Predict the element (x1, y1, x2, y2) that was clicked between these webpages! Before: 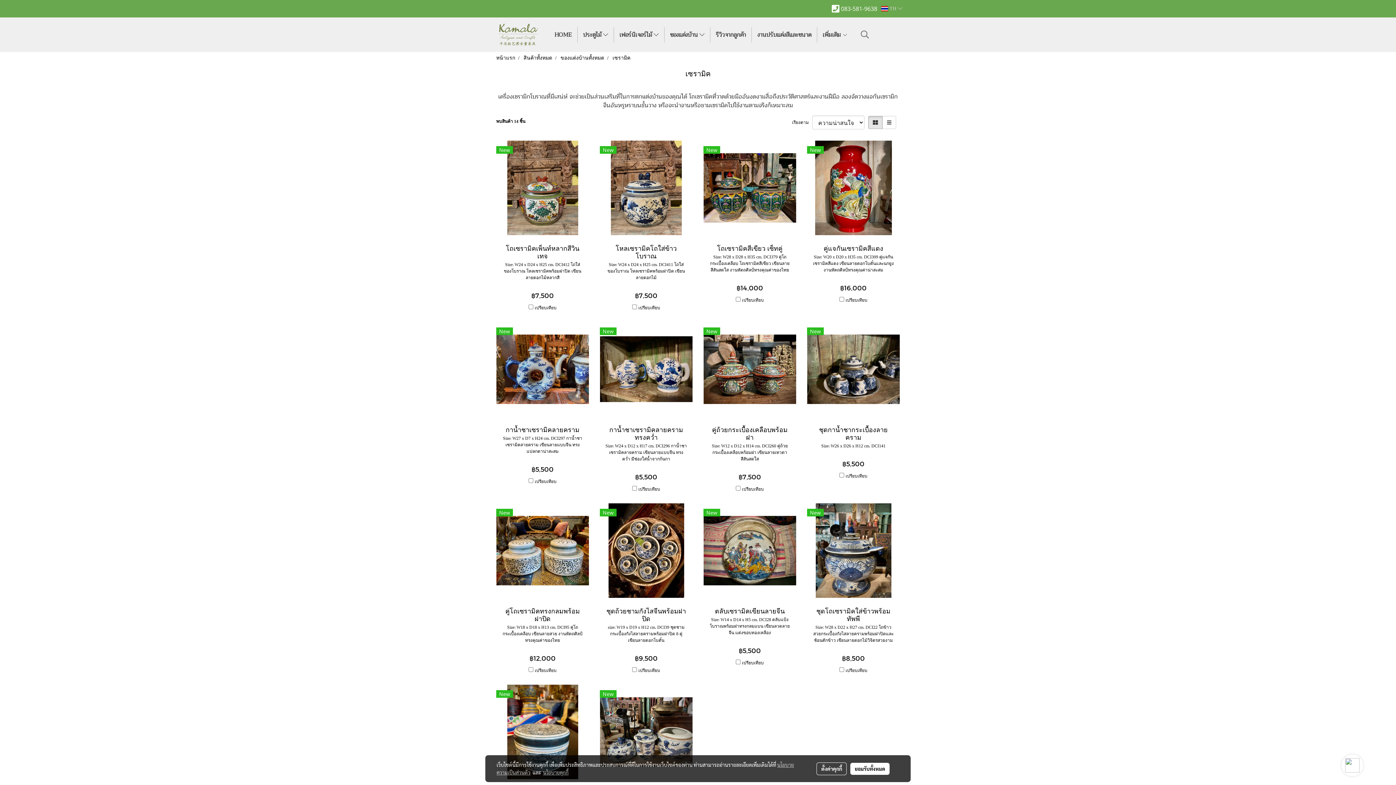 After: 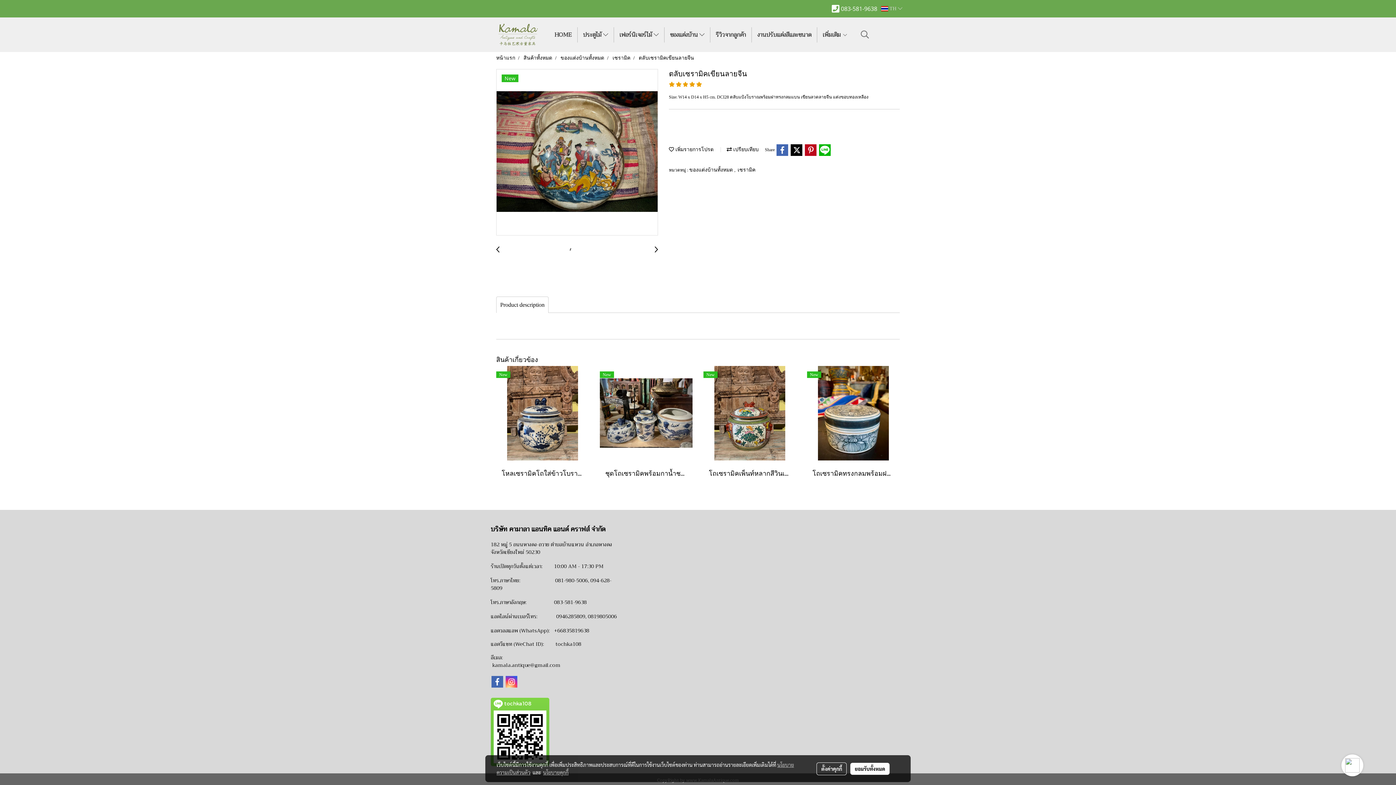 Action: bbox: (709, 607, 790, 614) label: ตลับเซรามิคเขียนลายจีน